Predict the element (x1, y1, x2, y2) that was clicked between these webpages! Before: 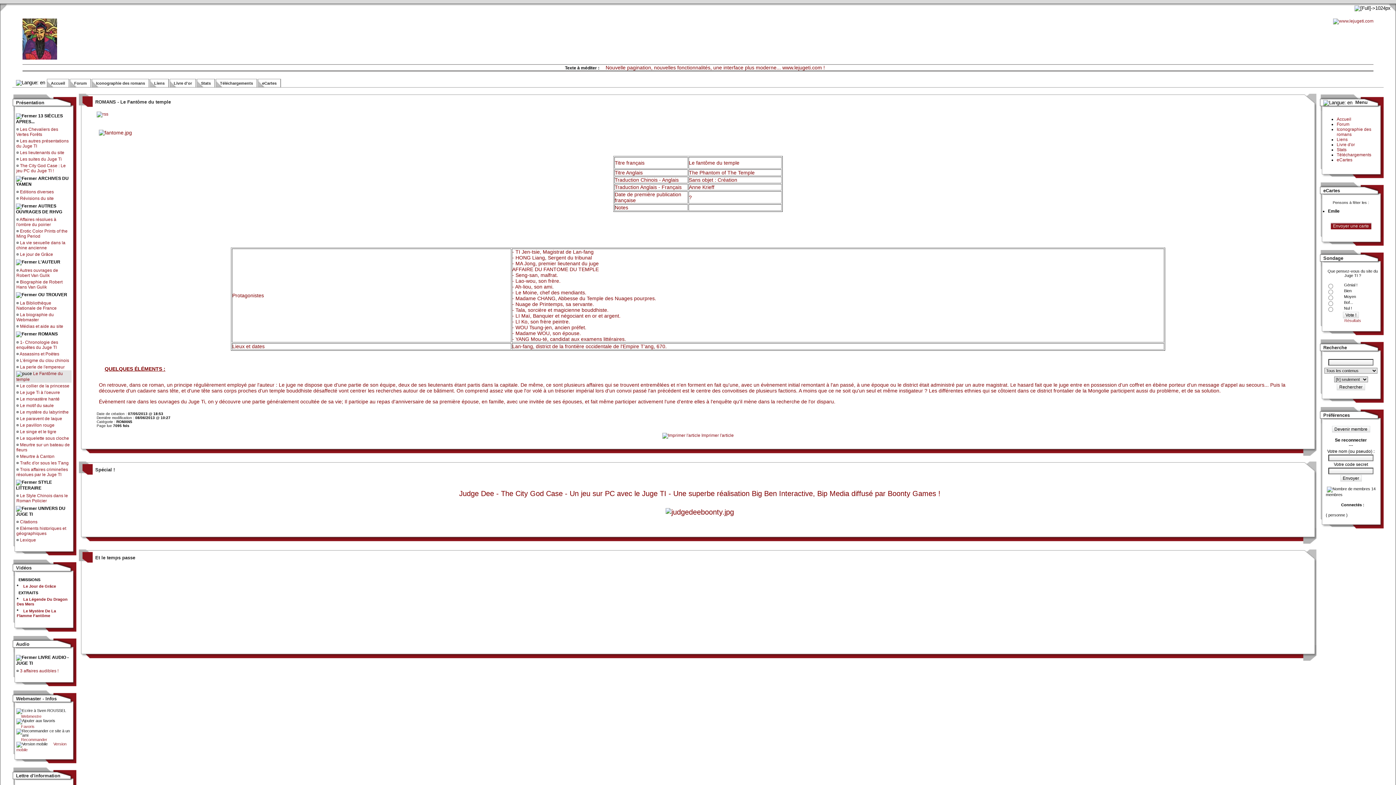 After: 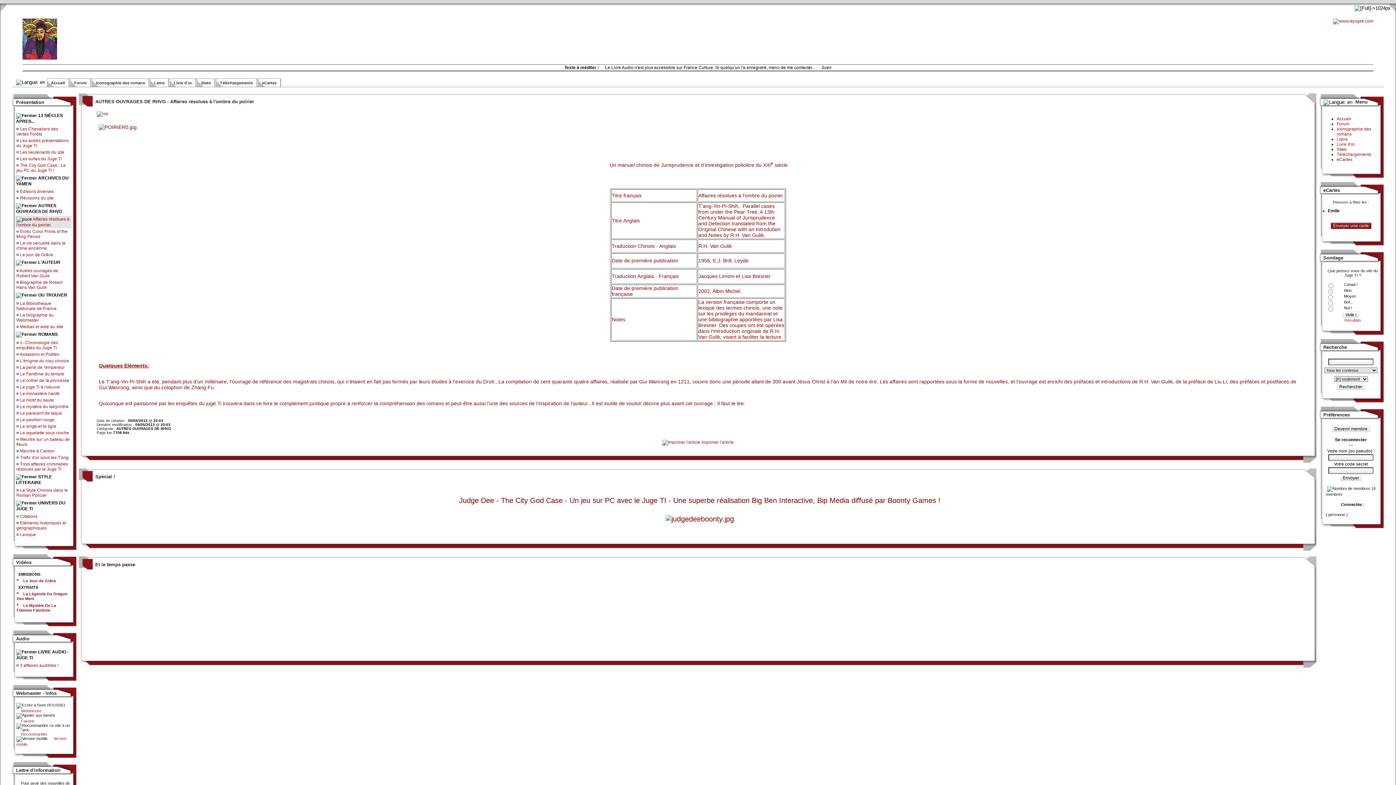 Action: bbox: (16, 217, 56, 227) label:  Affaires résolues à l'ombre du poirier